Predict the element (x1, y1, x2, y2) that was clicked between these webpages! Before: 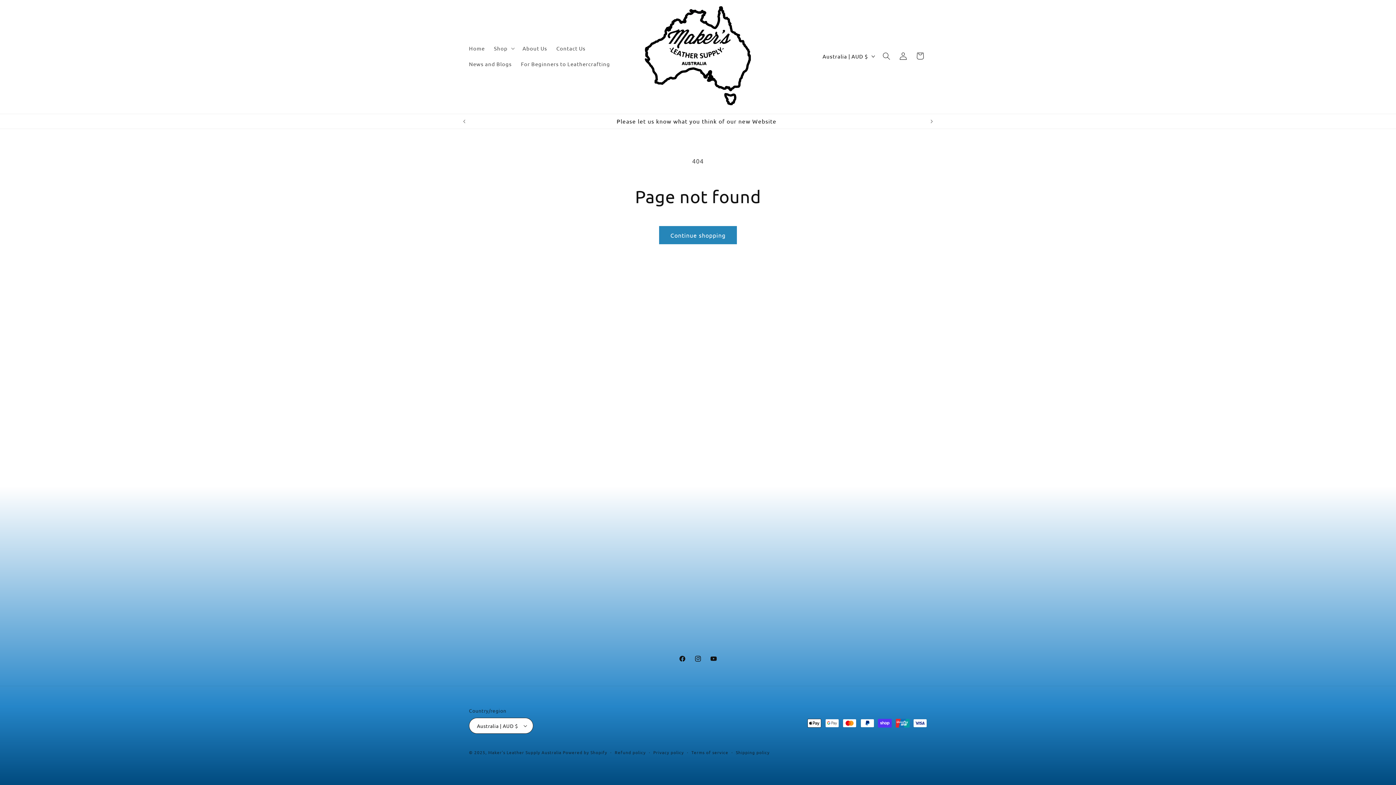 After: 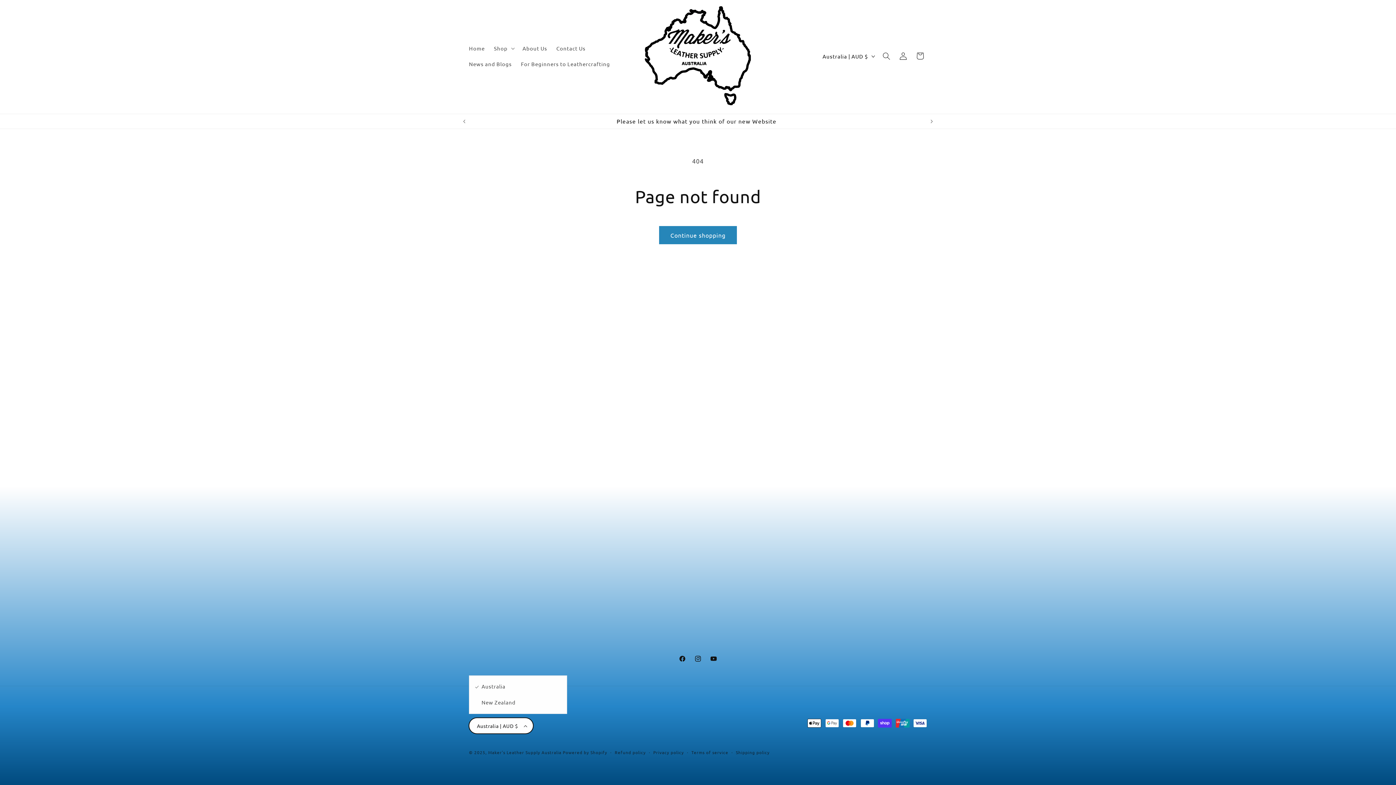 Action: label: Australia | AUD $ bbox: (469, 718, 533, 734)